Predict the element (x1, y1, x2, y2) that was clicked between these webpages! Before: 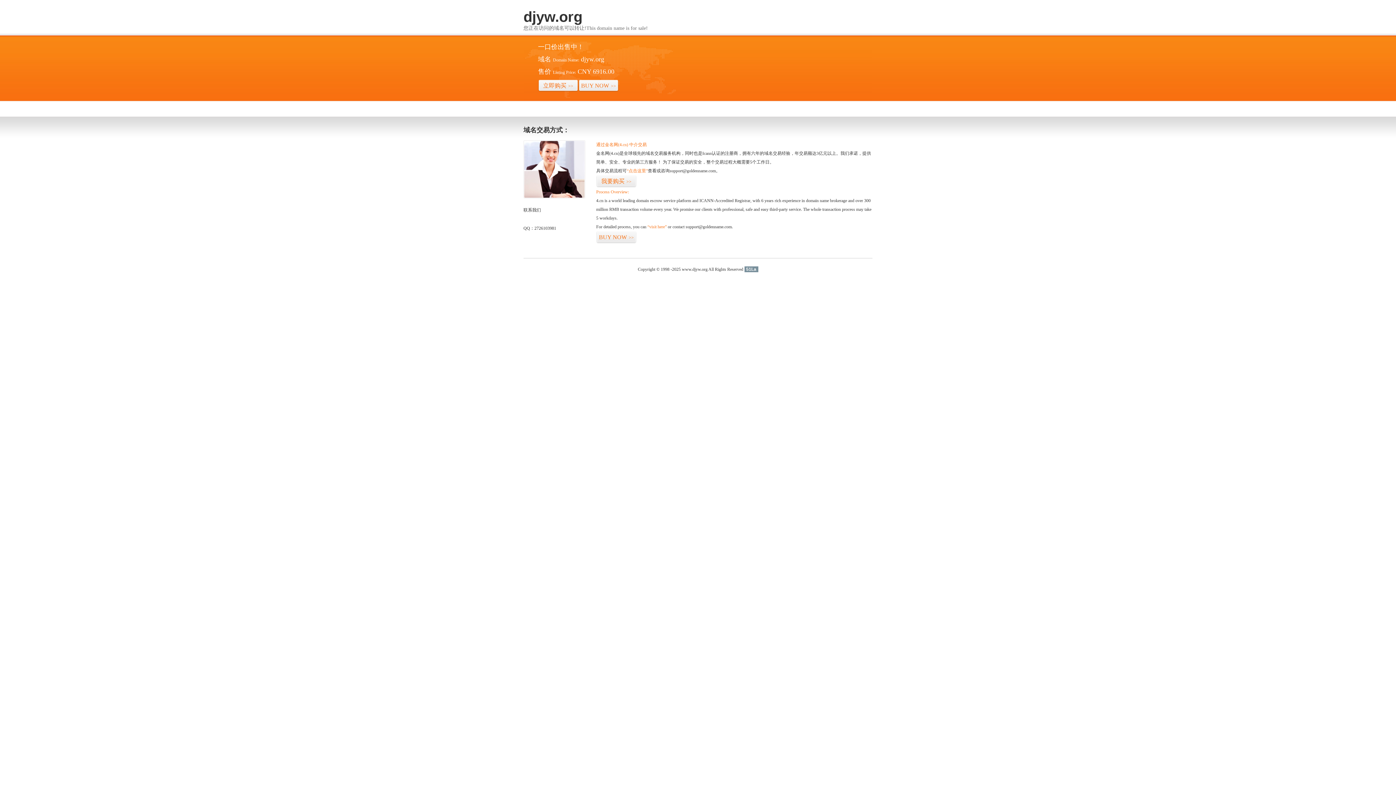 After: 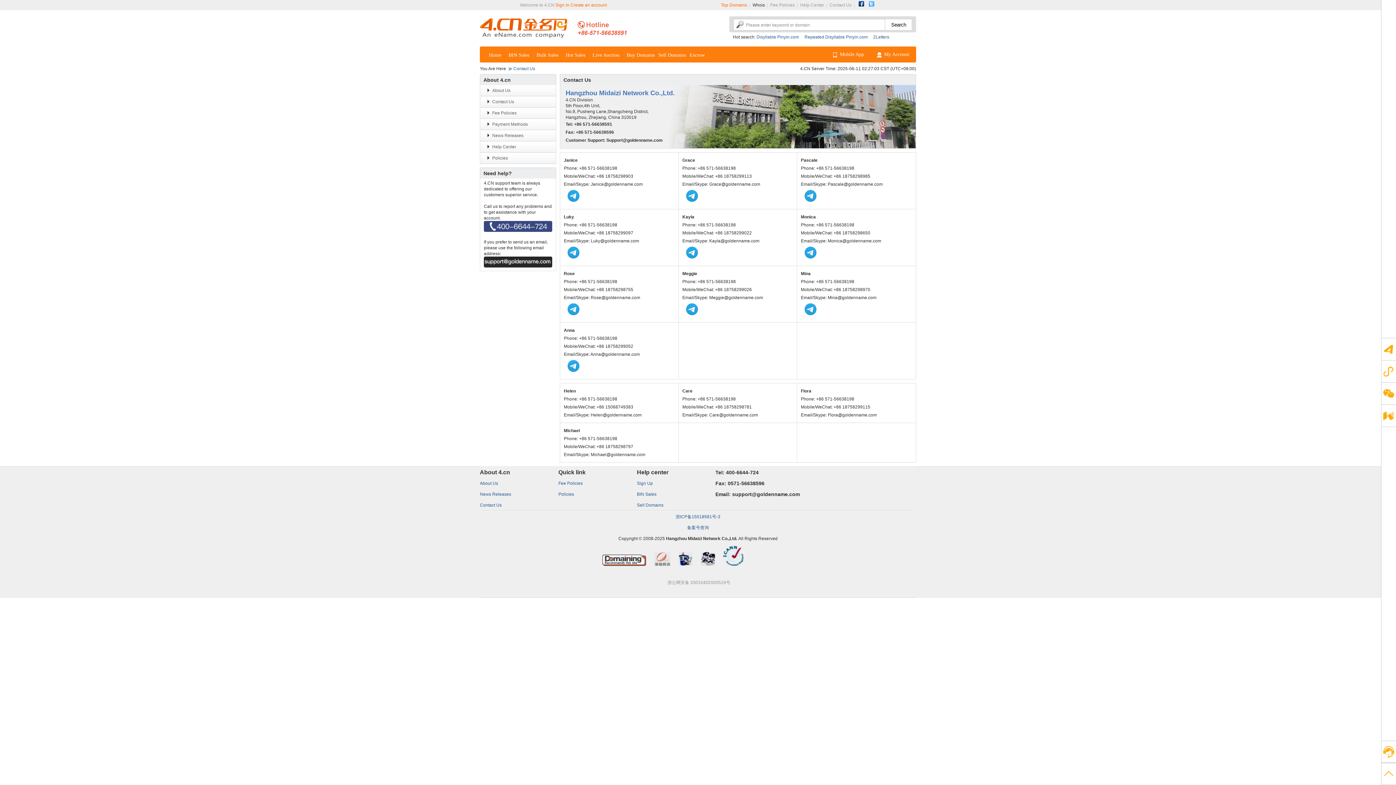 Action: bbox: (523, 194, 585, 199)